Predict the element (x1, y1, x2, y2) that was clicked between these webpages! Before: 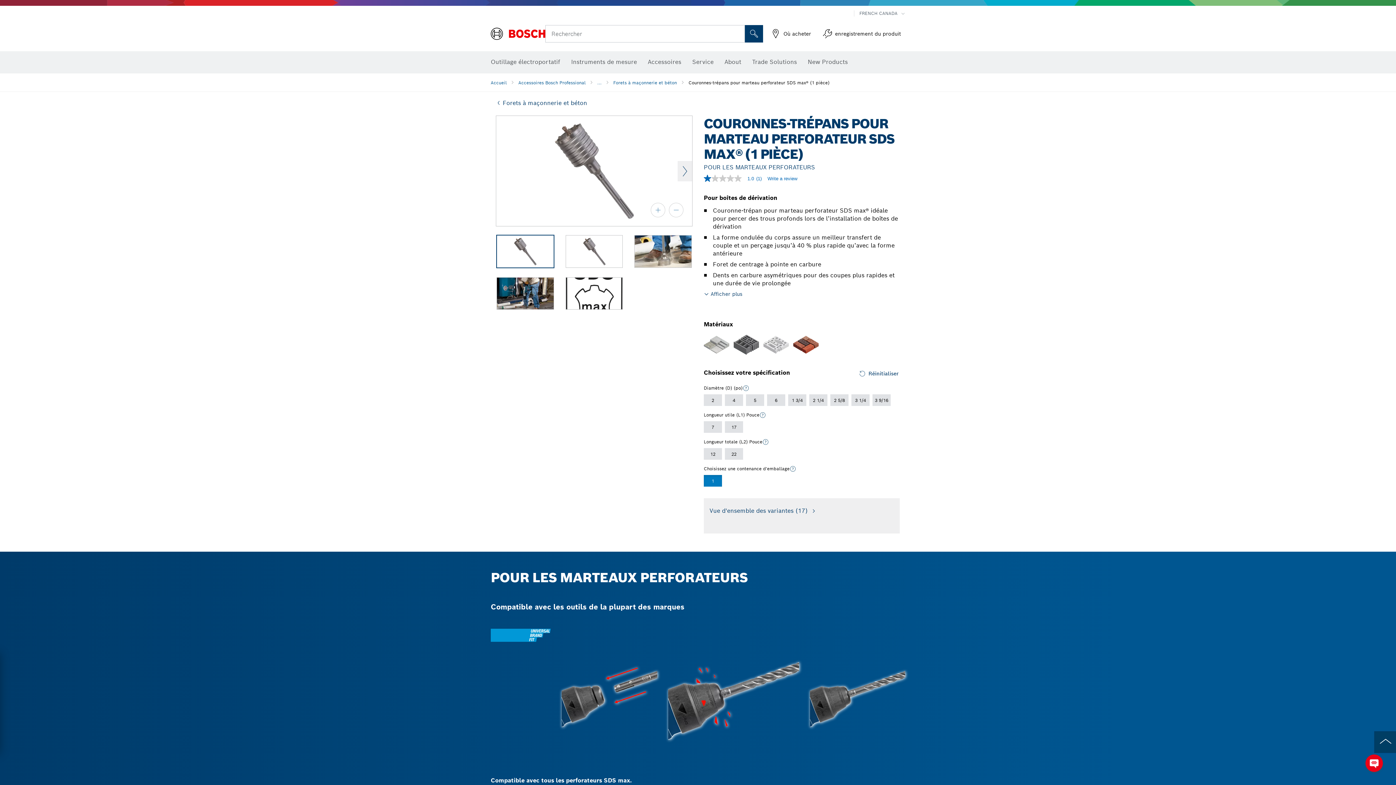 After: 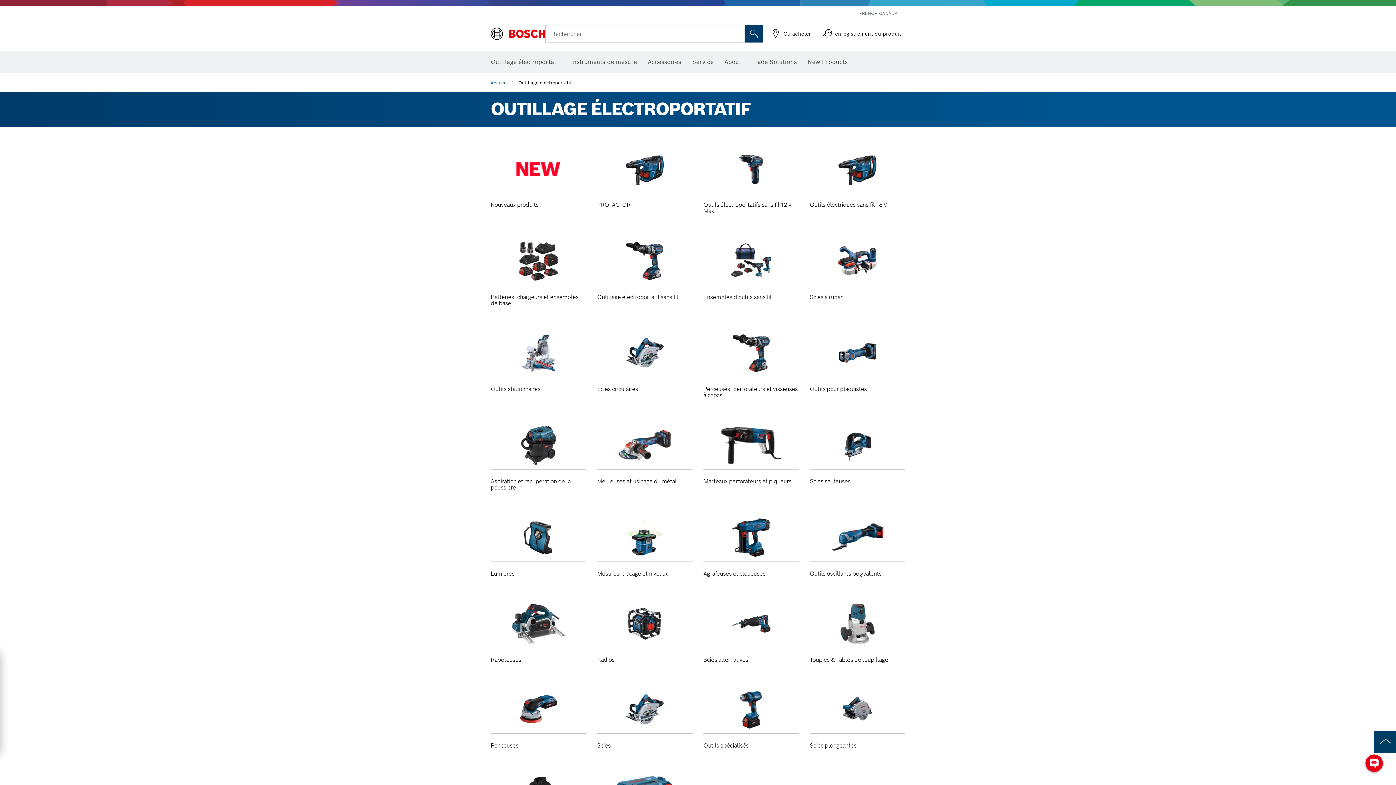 Action: bbox: (490, 54, 560, 70) label: Outillage électroportatif